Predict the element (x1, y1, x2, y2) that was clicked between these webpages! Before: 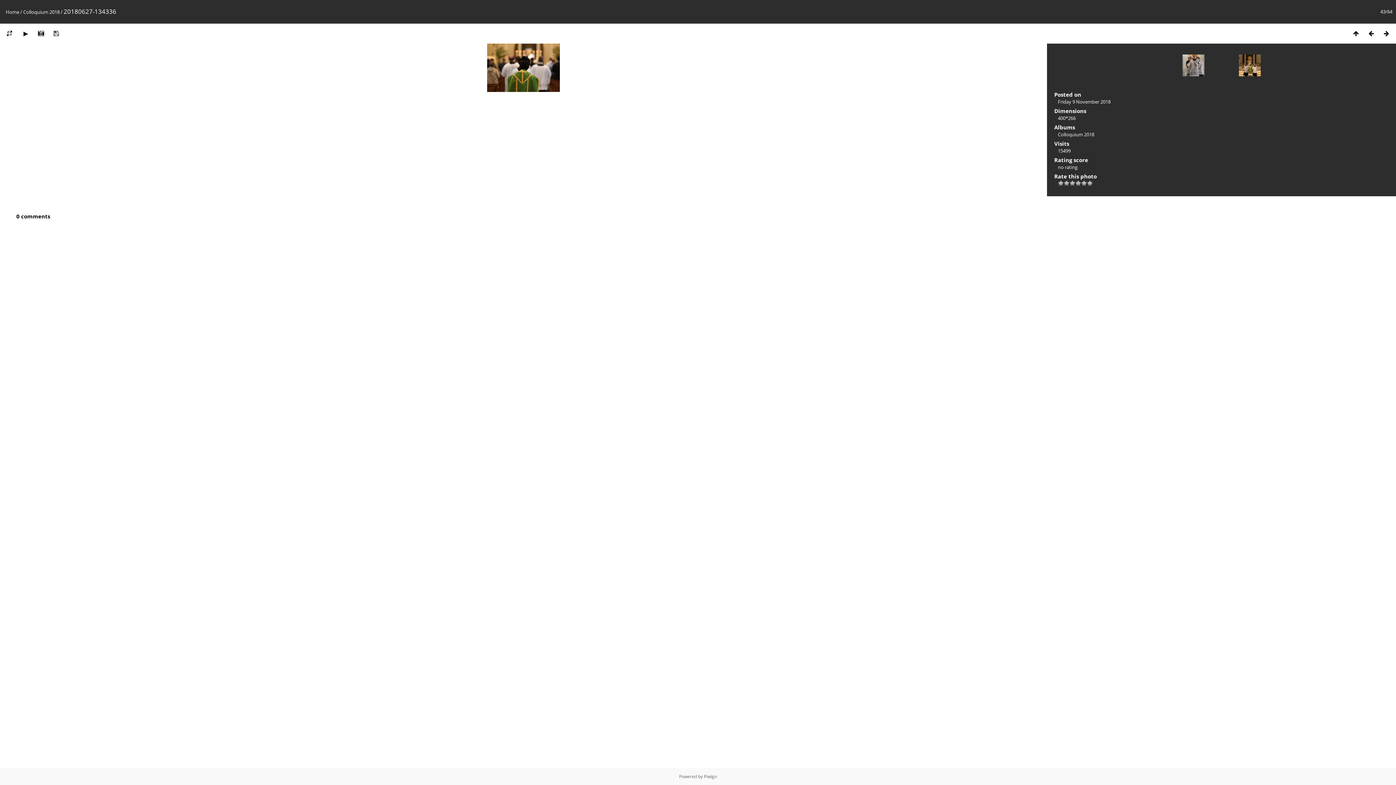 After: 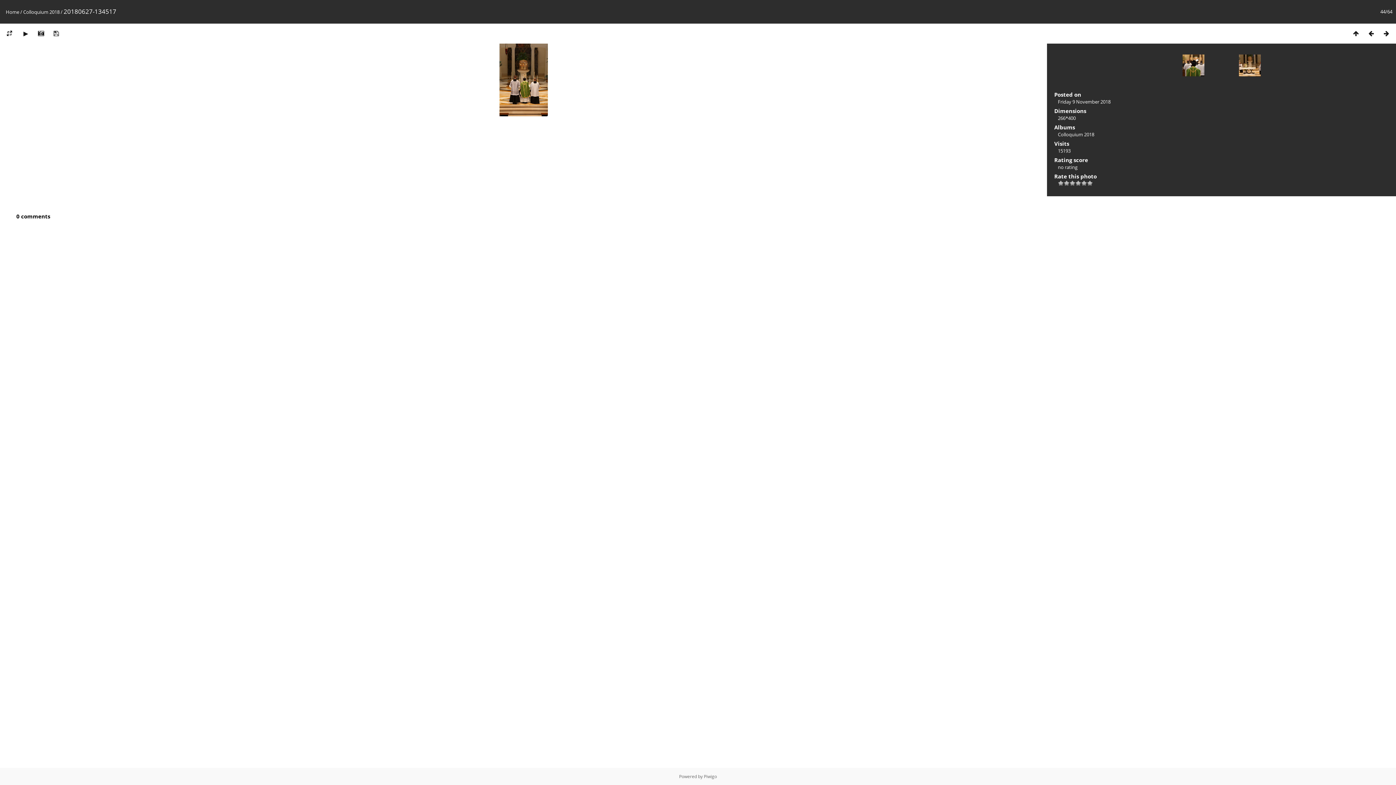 Action: bbox: (1224, 54, 1260, 90)